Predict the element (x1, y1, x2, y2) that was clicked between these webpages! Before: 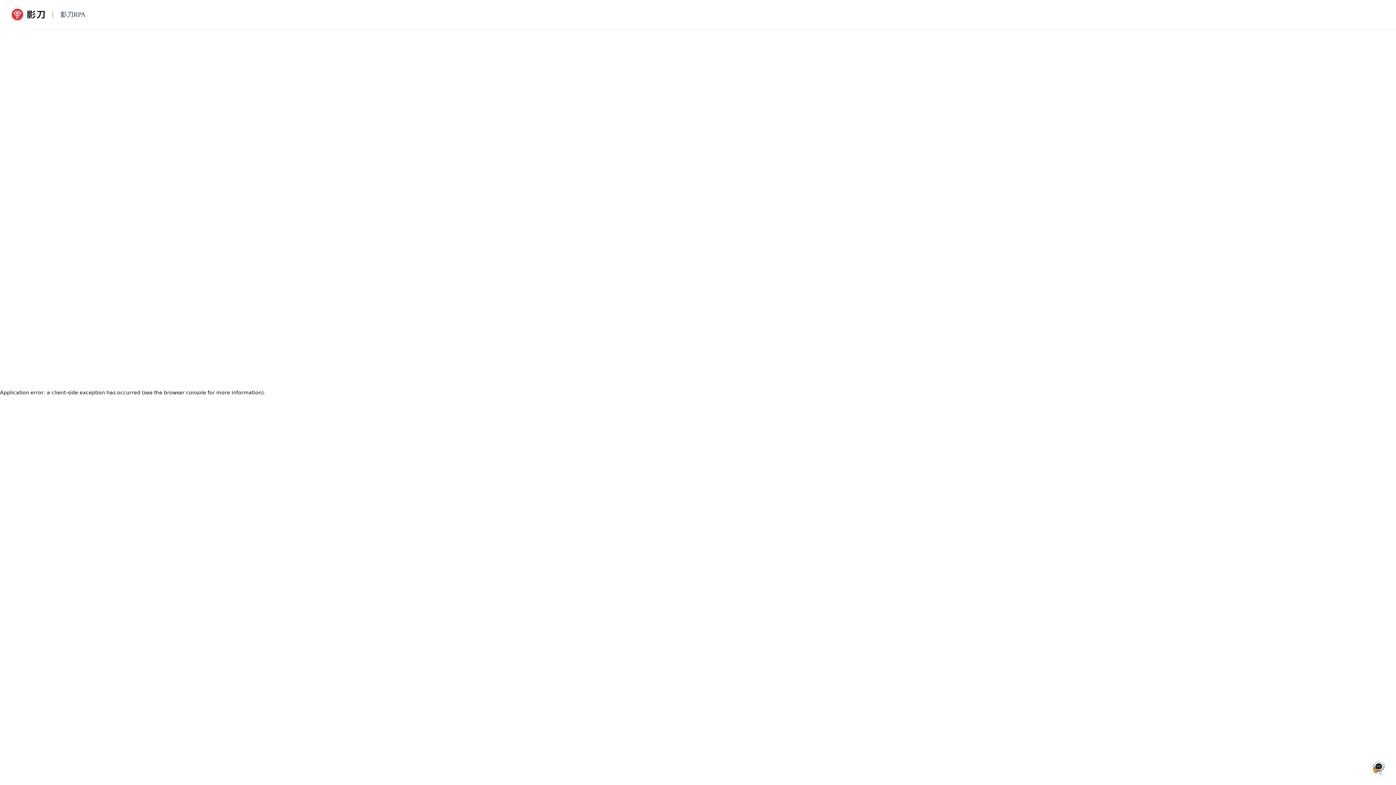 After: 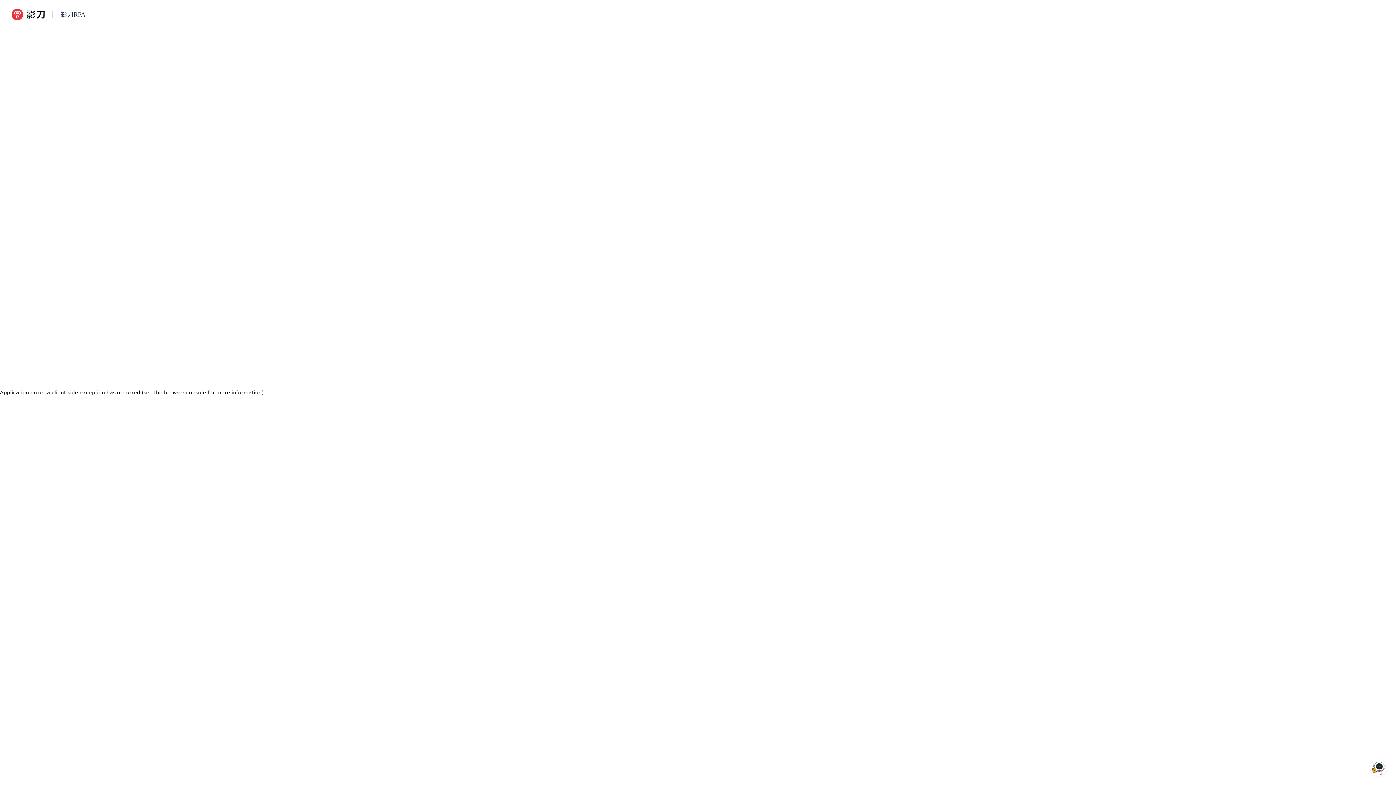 Action: bbox: (0, 0, 63, 27) label: 影刀RPA